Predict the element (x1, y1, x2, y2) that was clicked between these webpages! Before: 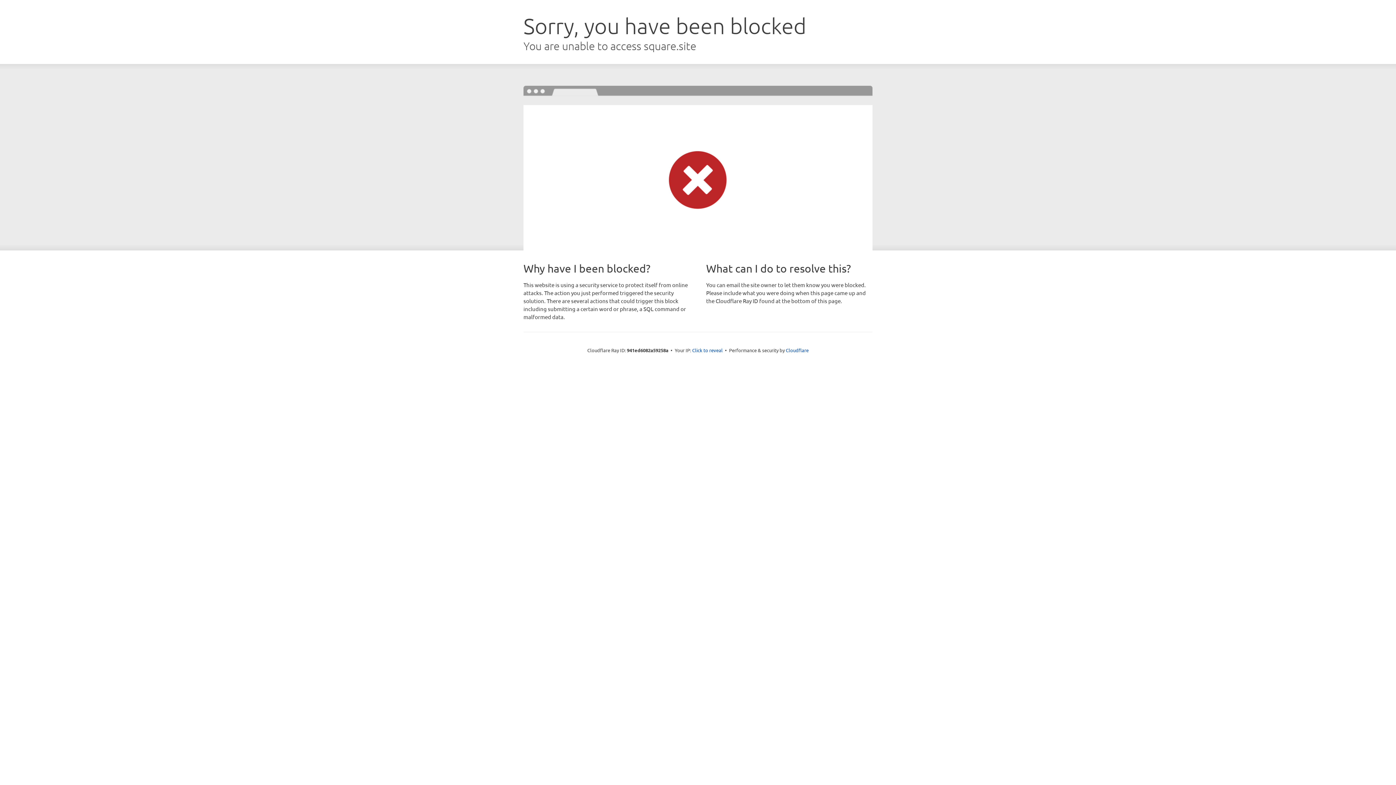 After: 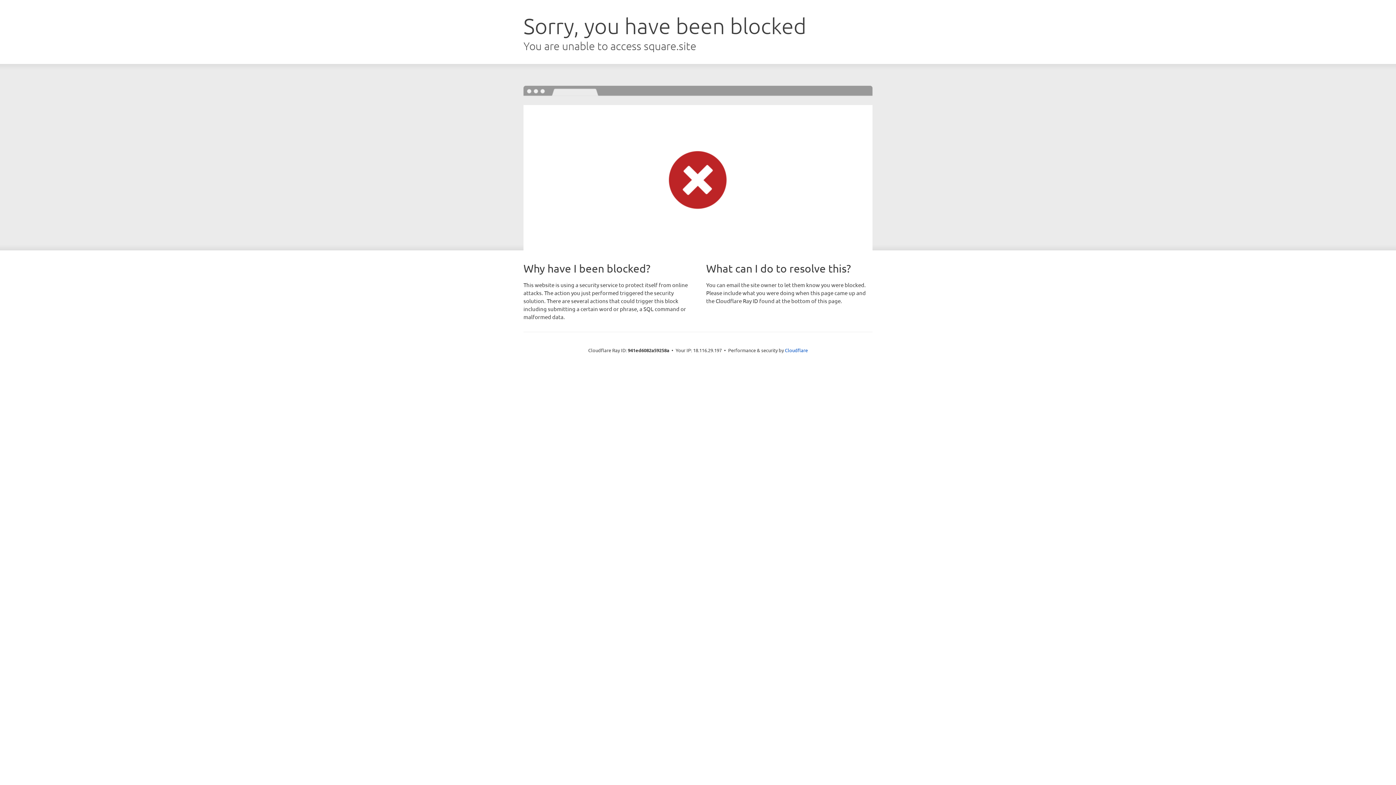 Action: bbox: (692, 346, 722, 353) label: Click to reveal